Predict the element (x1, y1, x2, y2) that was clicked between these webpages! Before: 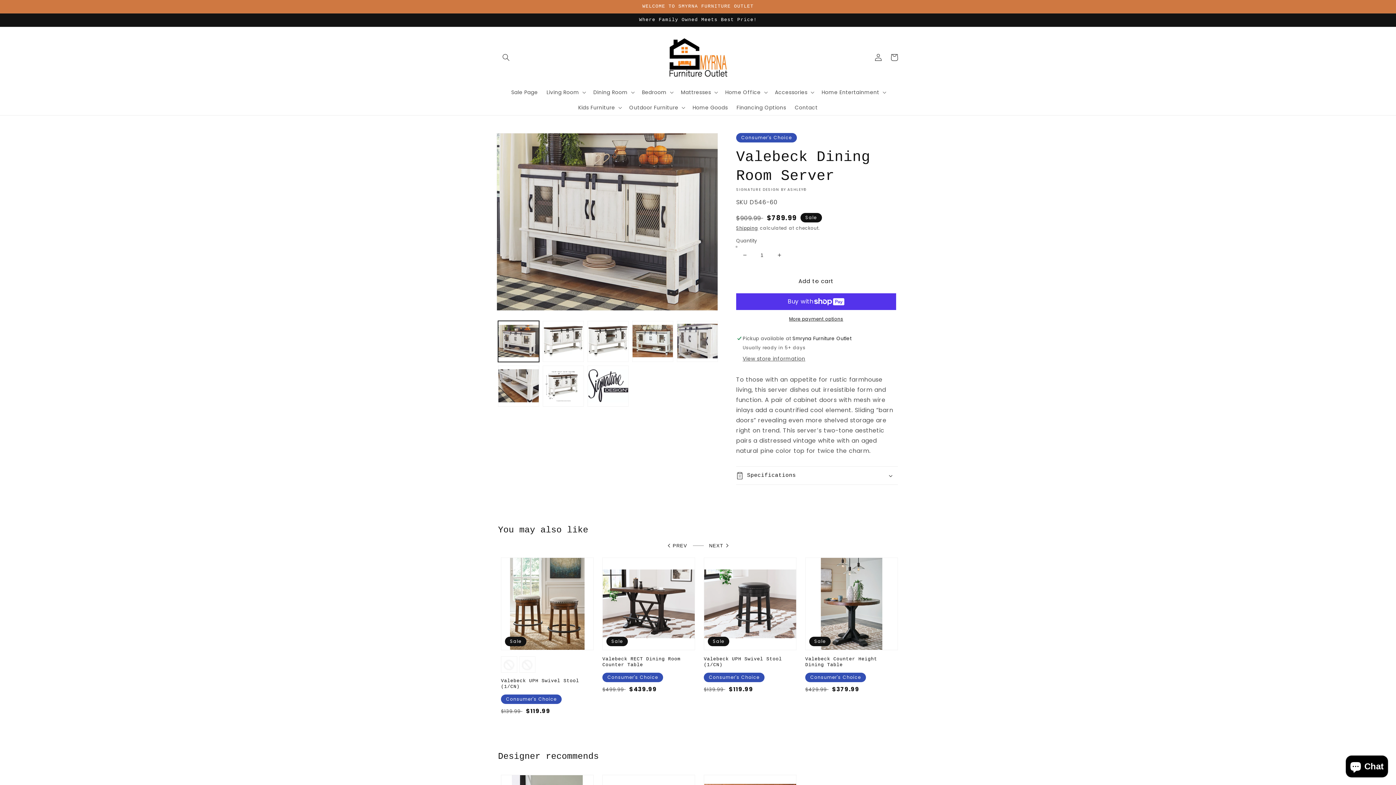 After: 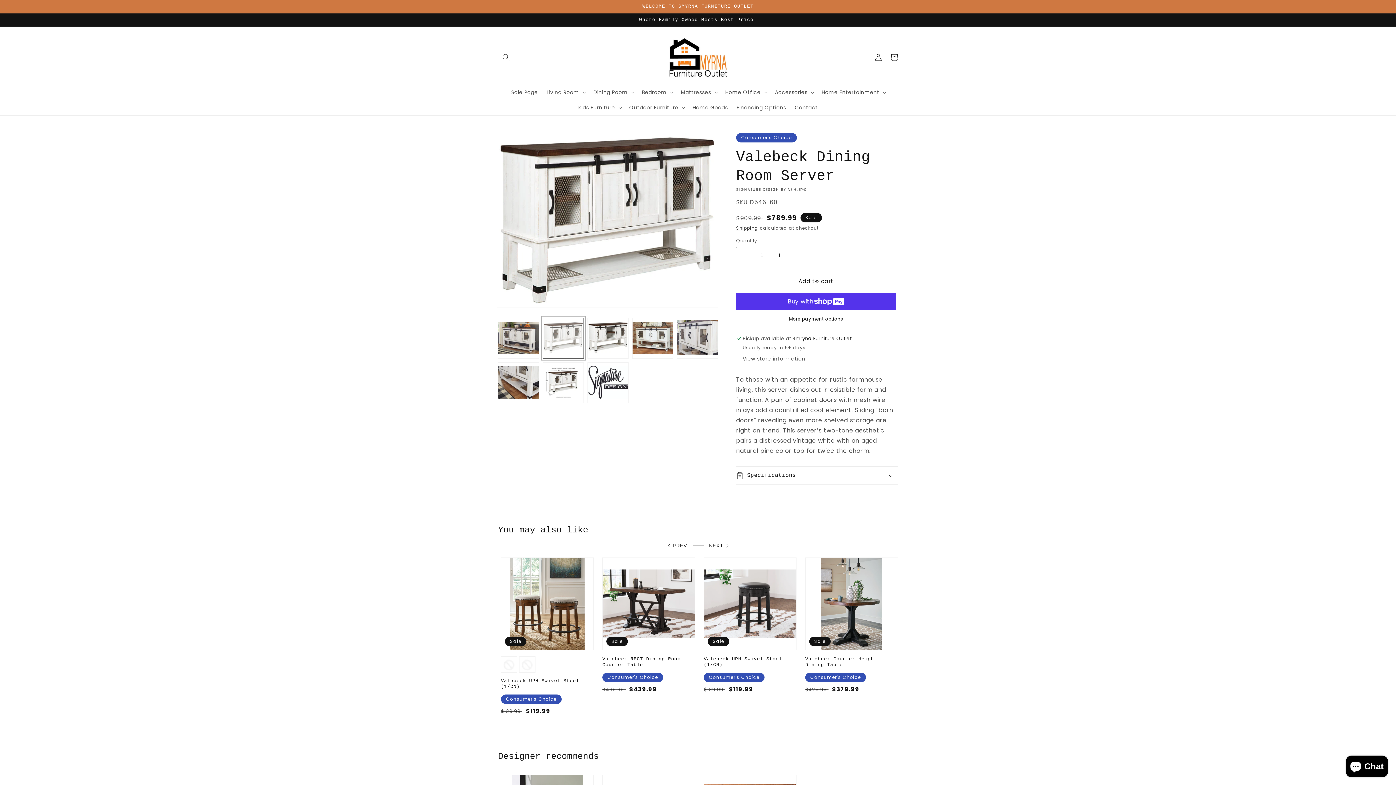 Action: bbox: (542, 321, 584, 362) label: Load image 2 in gallery view